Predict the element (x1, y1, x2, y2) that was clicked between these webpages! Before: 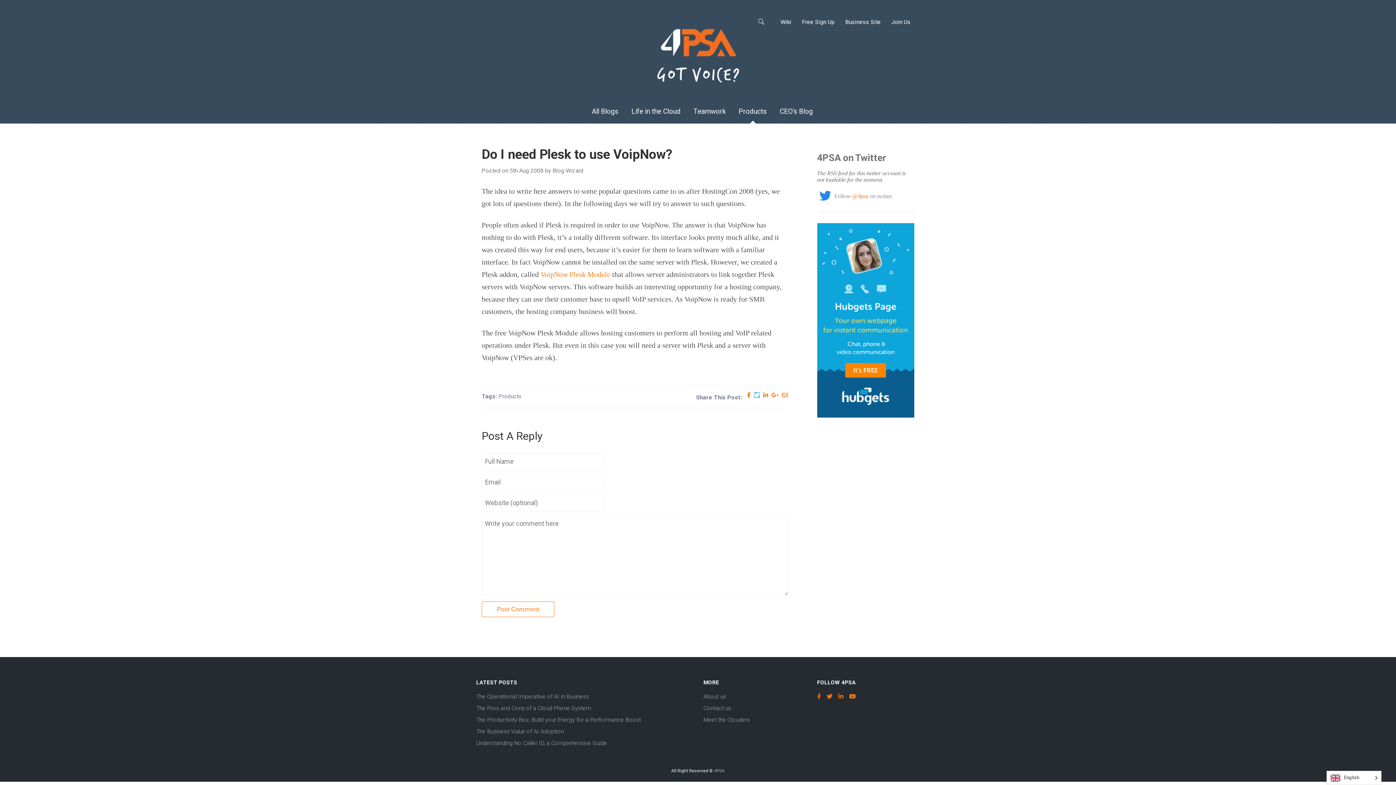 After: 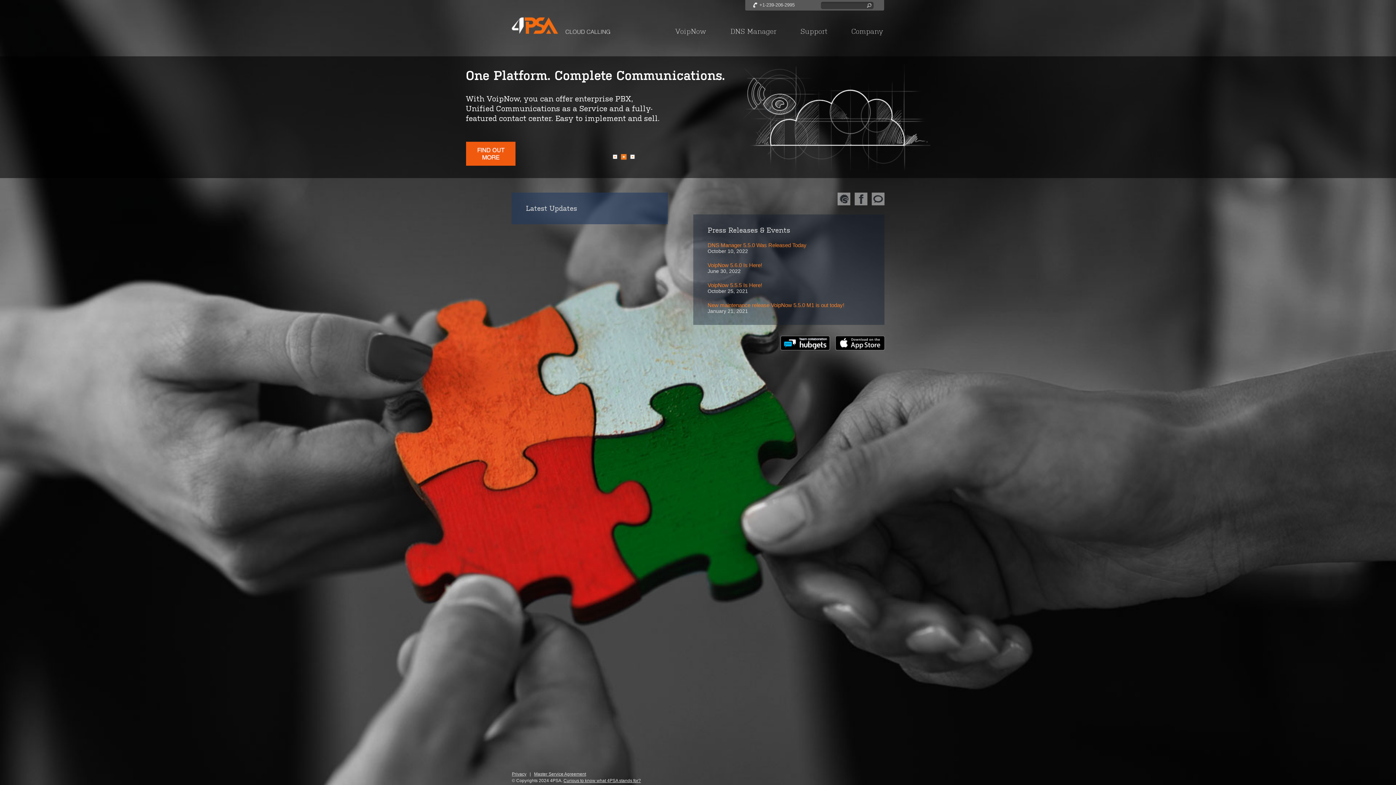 Action: bbox: (845, 18, 881, 25) label: Business Site